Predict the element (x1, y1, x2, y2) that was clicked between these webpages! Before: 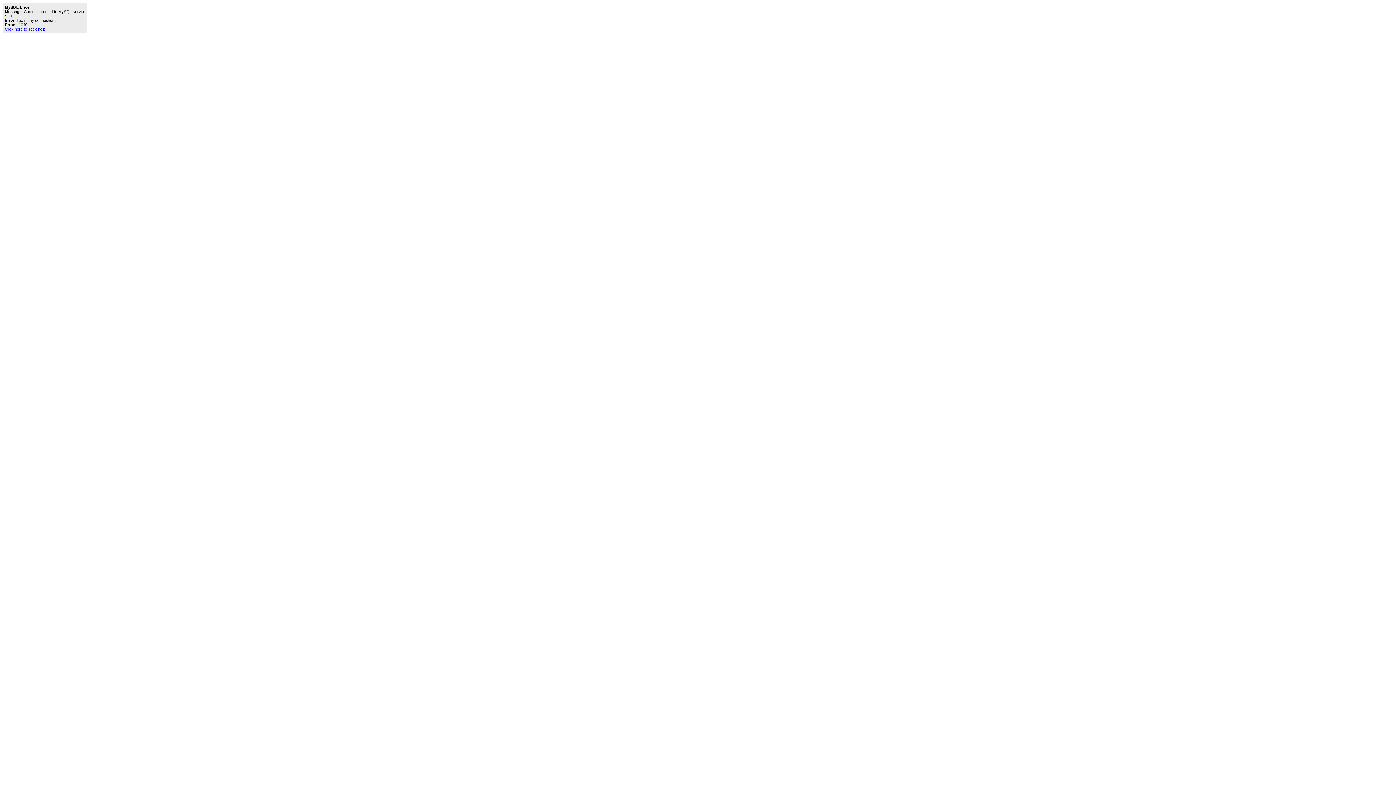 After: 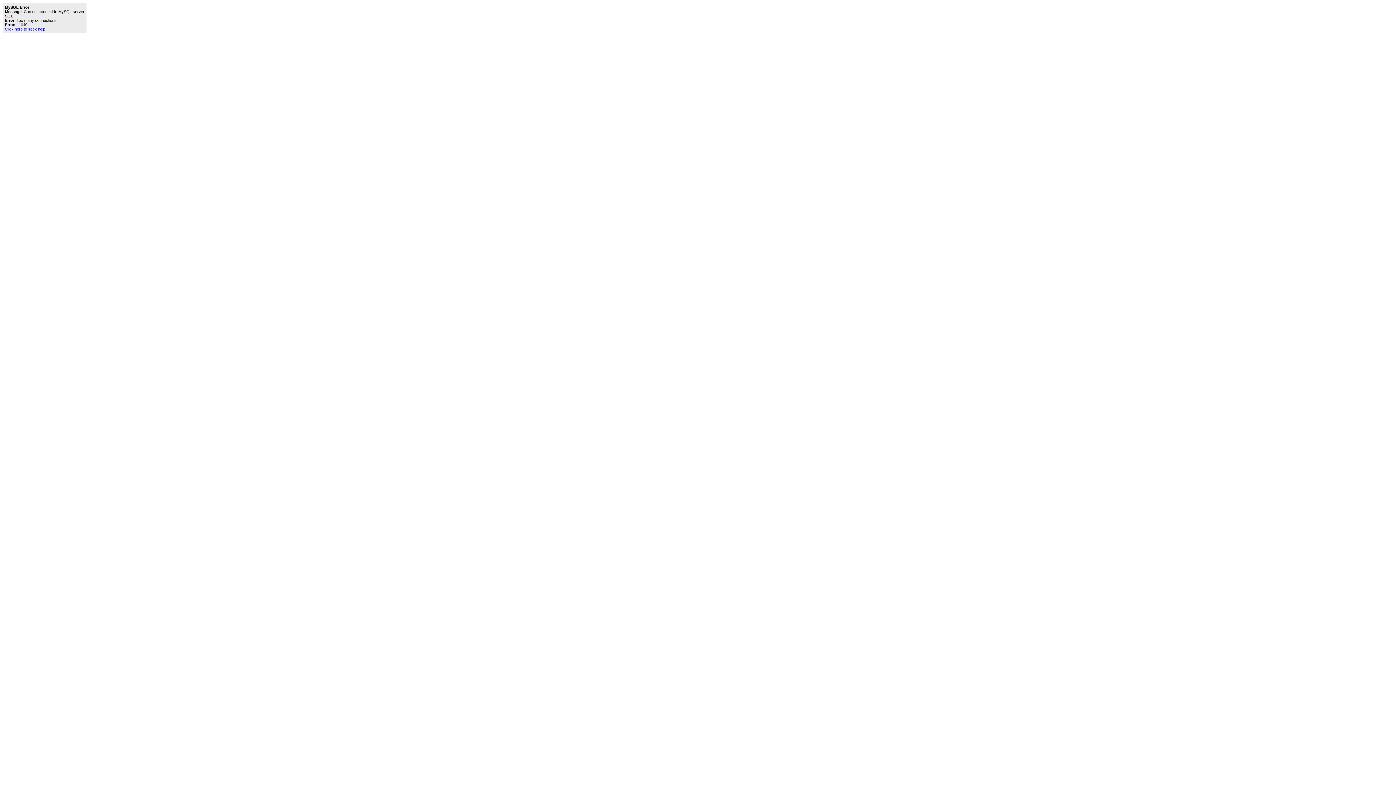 Action: bbox: (4, 26, 46, 31) label: Click here to seek help.